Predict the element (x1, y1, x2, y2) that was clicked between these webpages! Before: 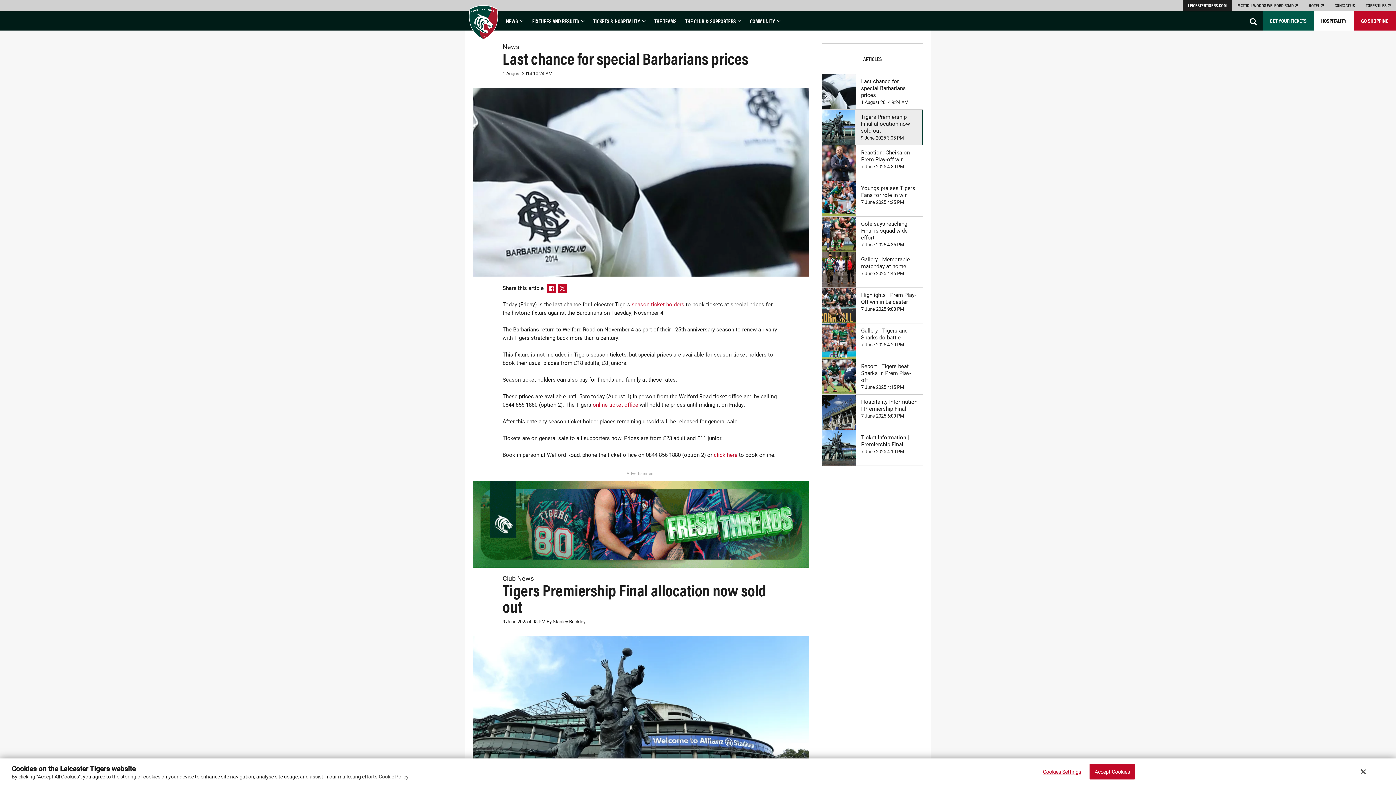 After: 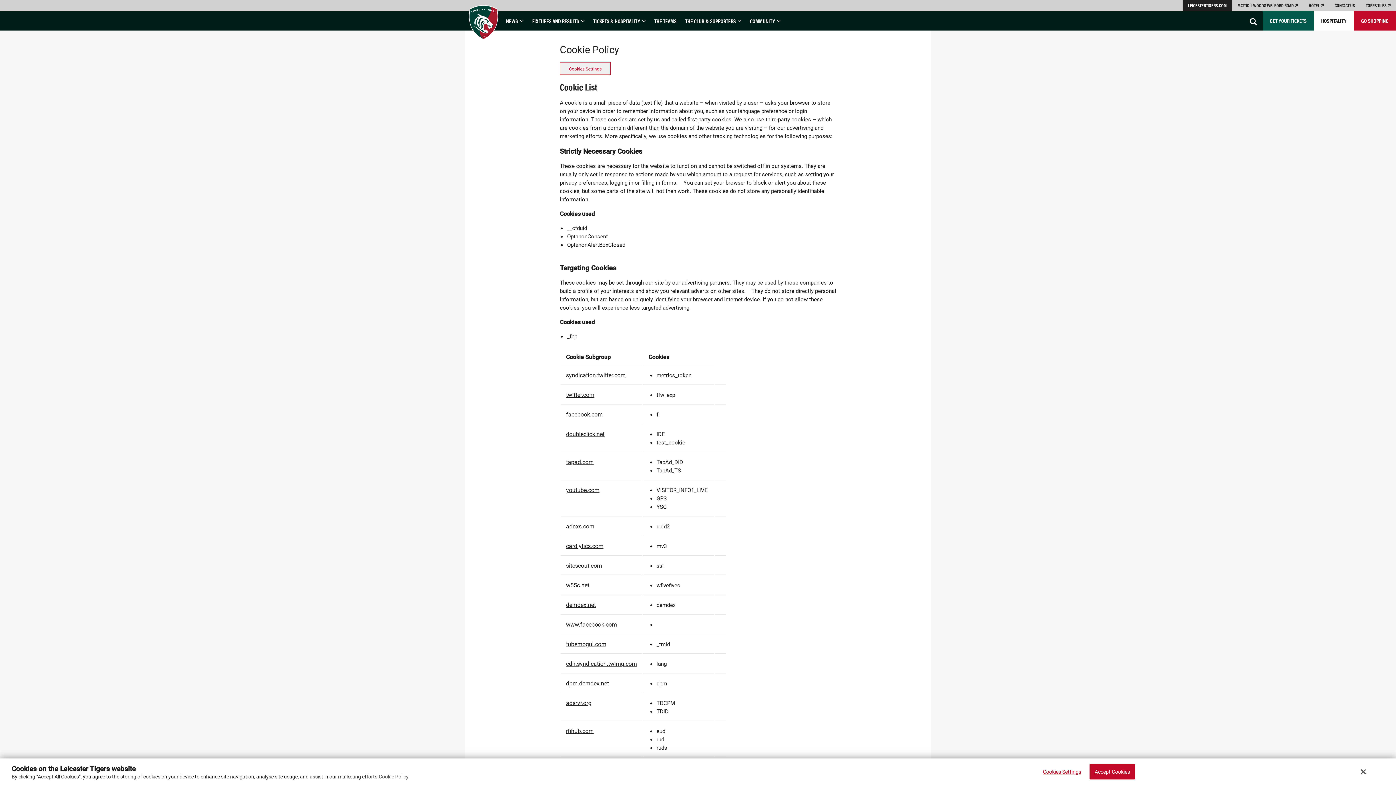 Action: bbox: (378, 773, 408, 780) label: Cookie Policy